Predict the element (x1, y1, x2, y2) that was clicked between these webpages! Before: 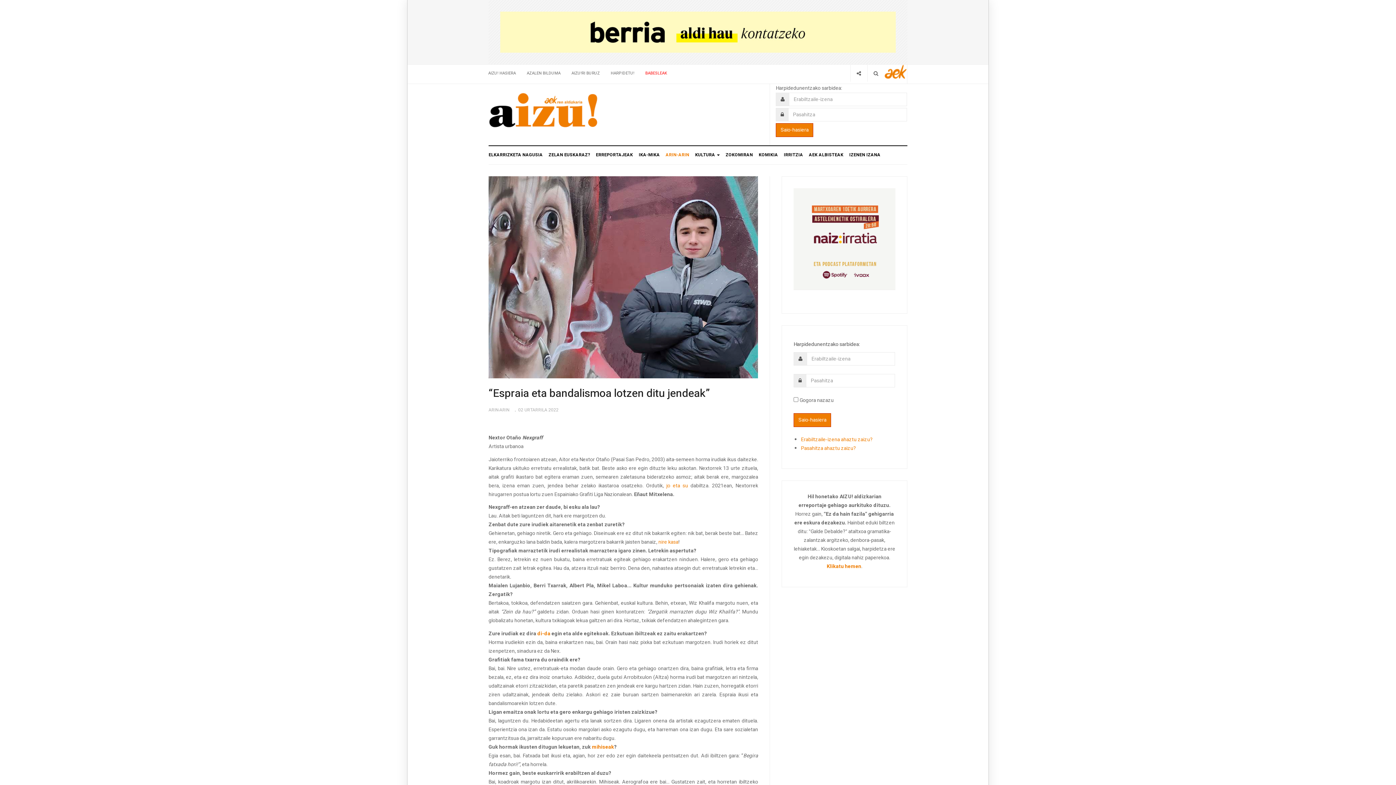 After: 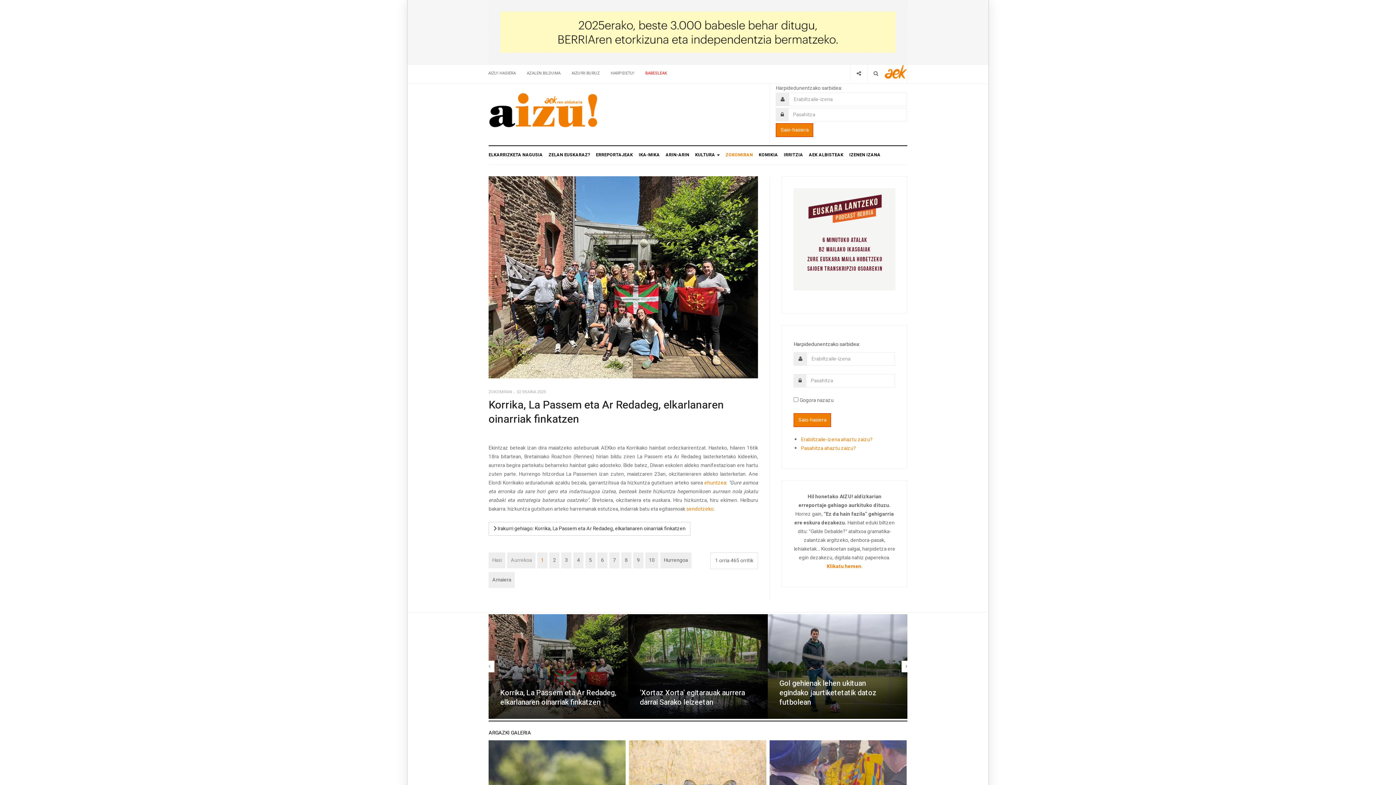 Action: label: ZOKOMIRAN bbox: (722, 146, 756, 164)